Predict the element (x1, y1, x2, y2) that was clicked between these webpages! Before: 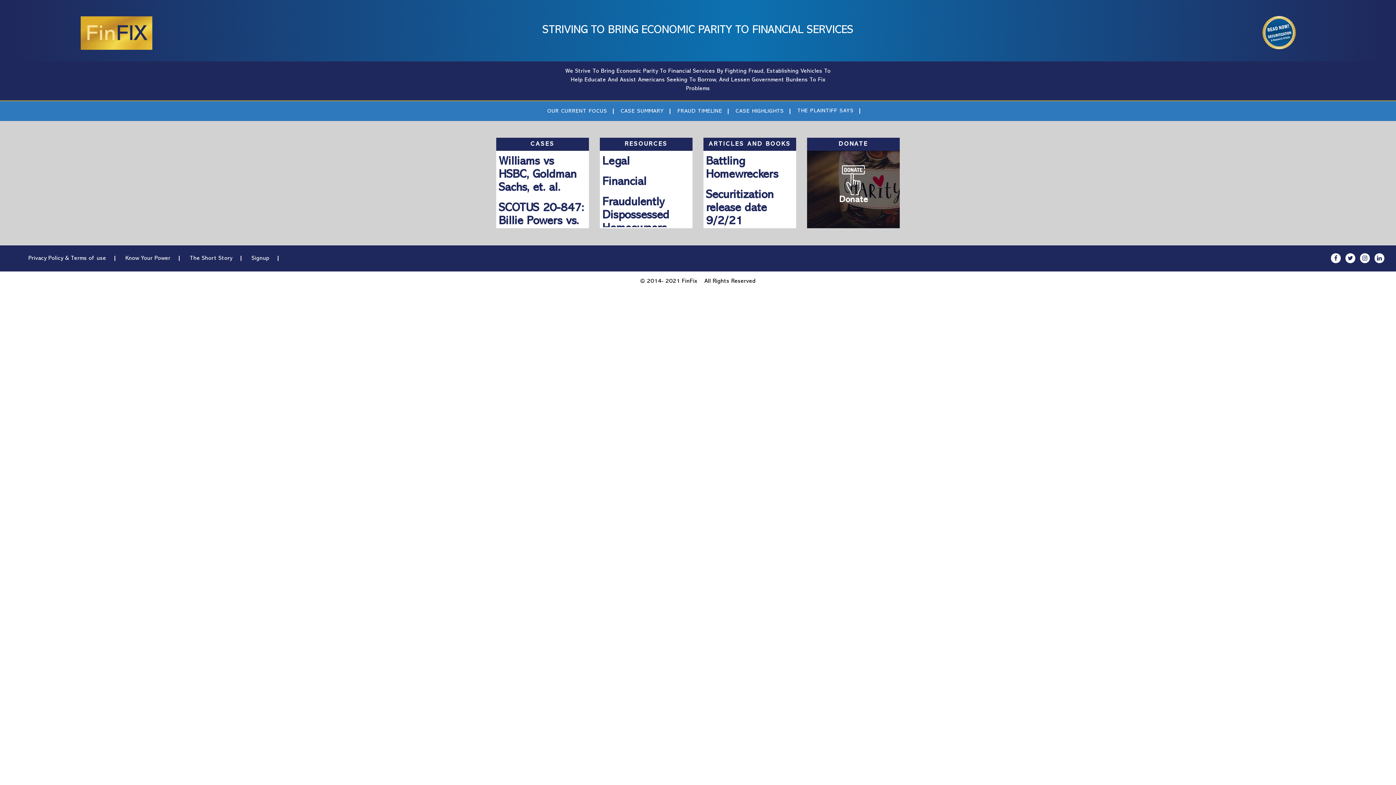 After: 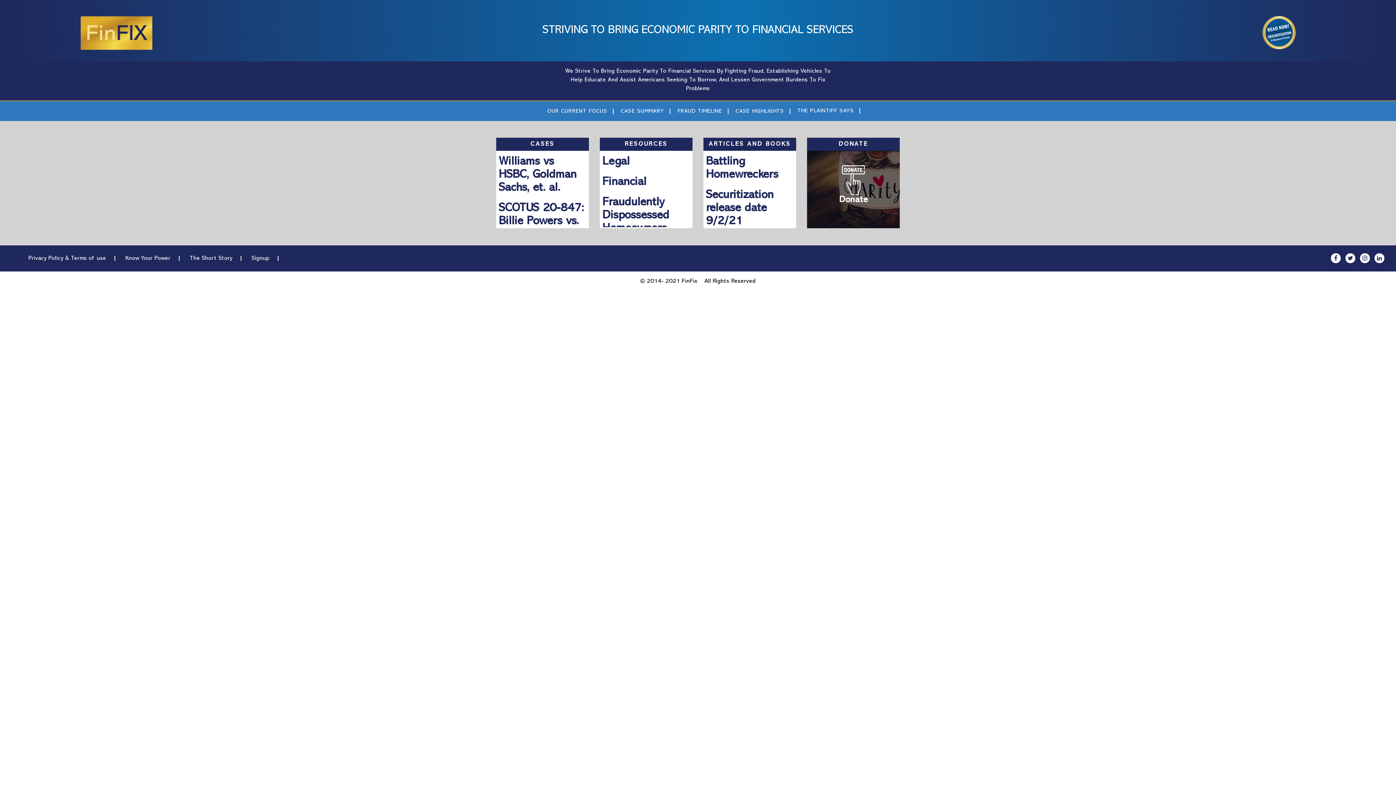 Action: bbox: (80, 32, 152, 37)